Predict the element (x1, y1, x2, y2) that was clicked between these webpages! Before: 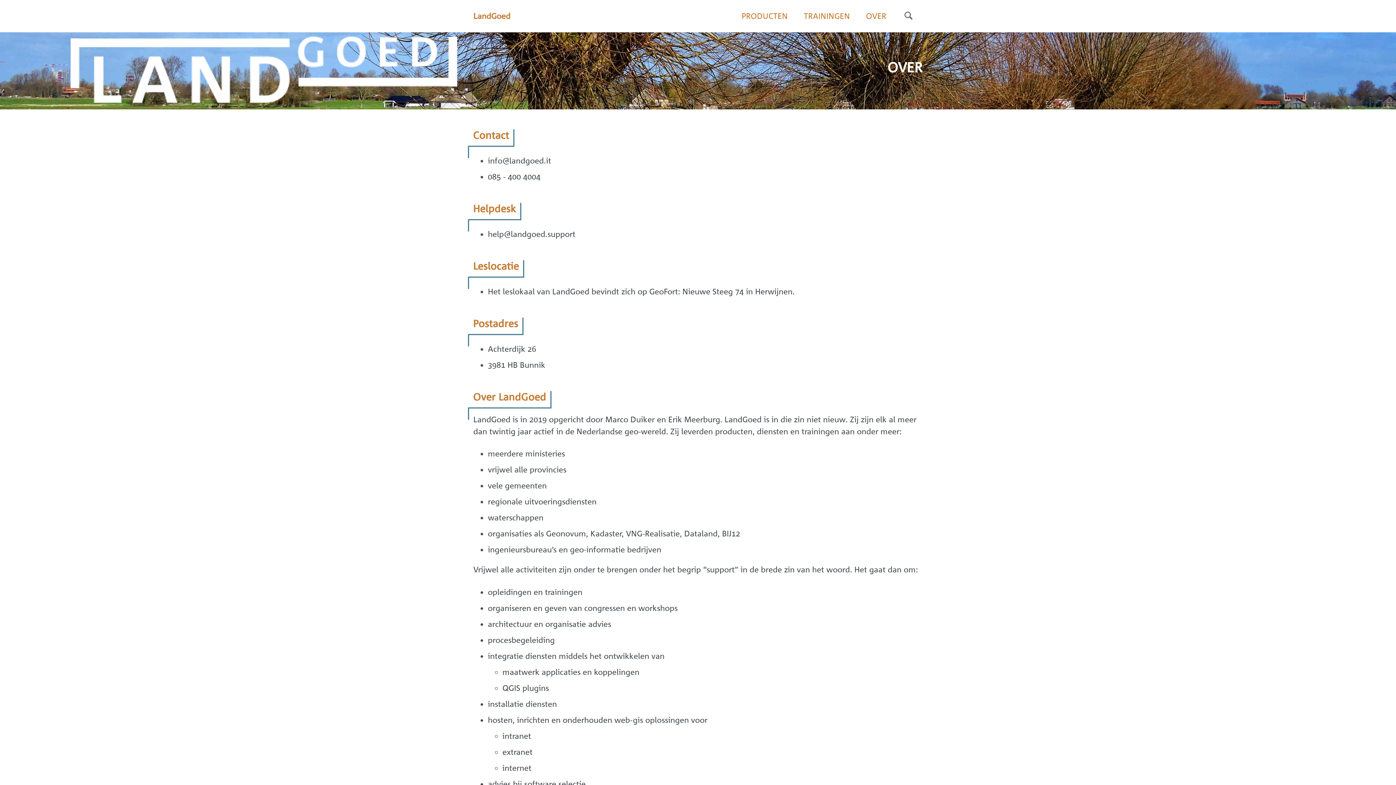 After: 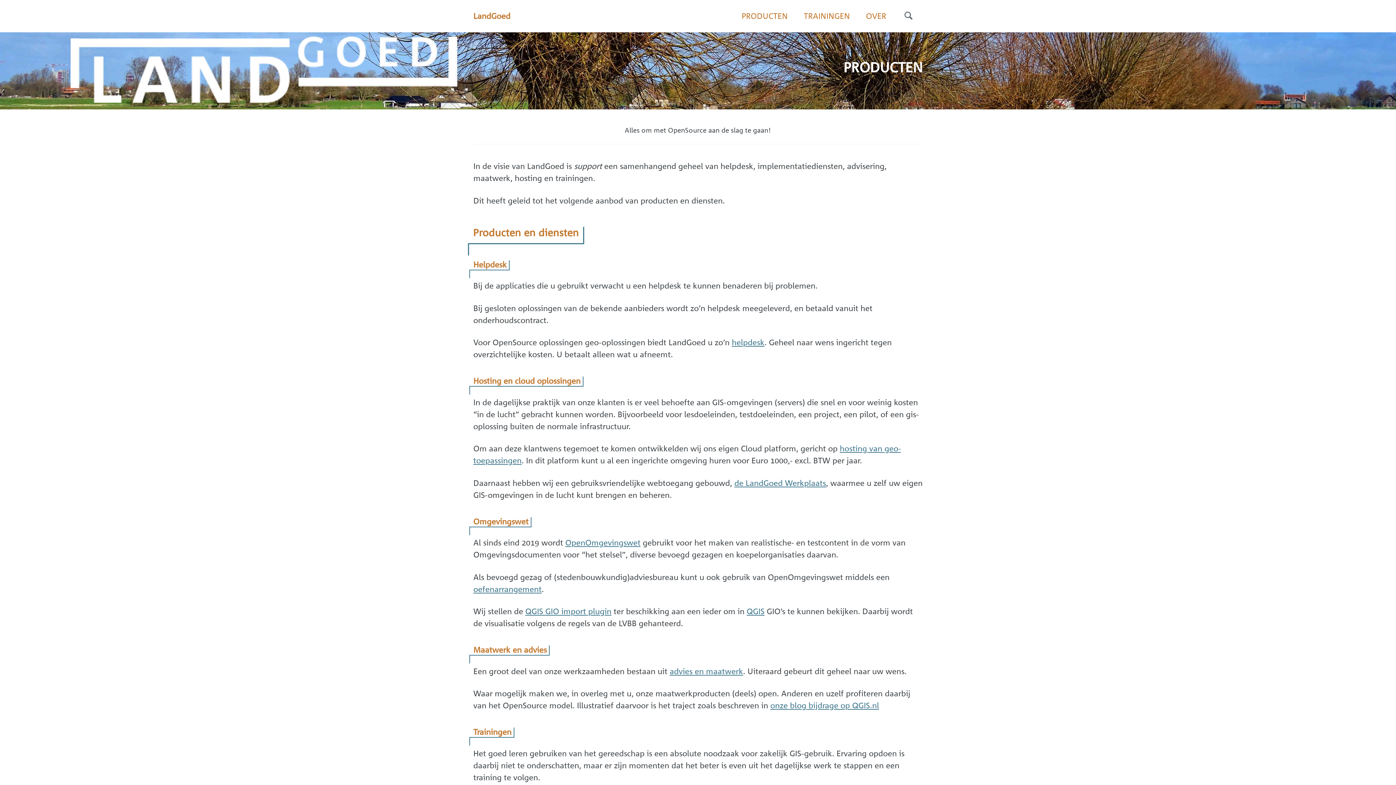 Action: bbox: (741, 10, 788, 22) label: PRODUCTEN